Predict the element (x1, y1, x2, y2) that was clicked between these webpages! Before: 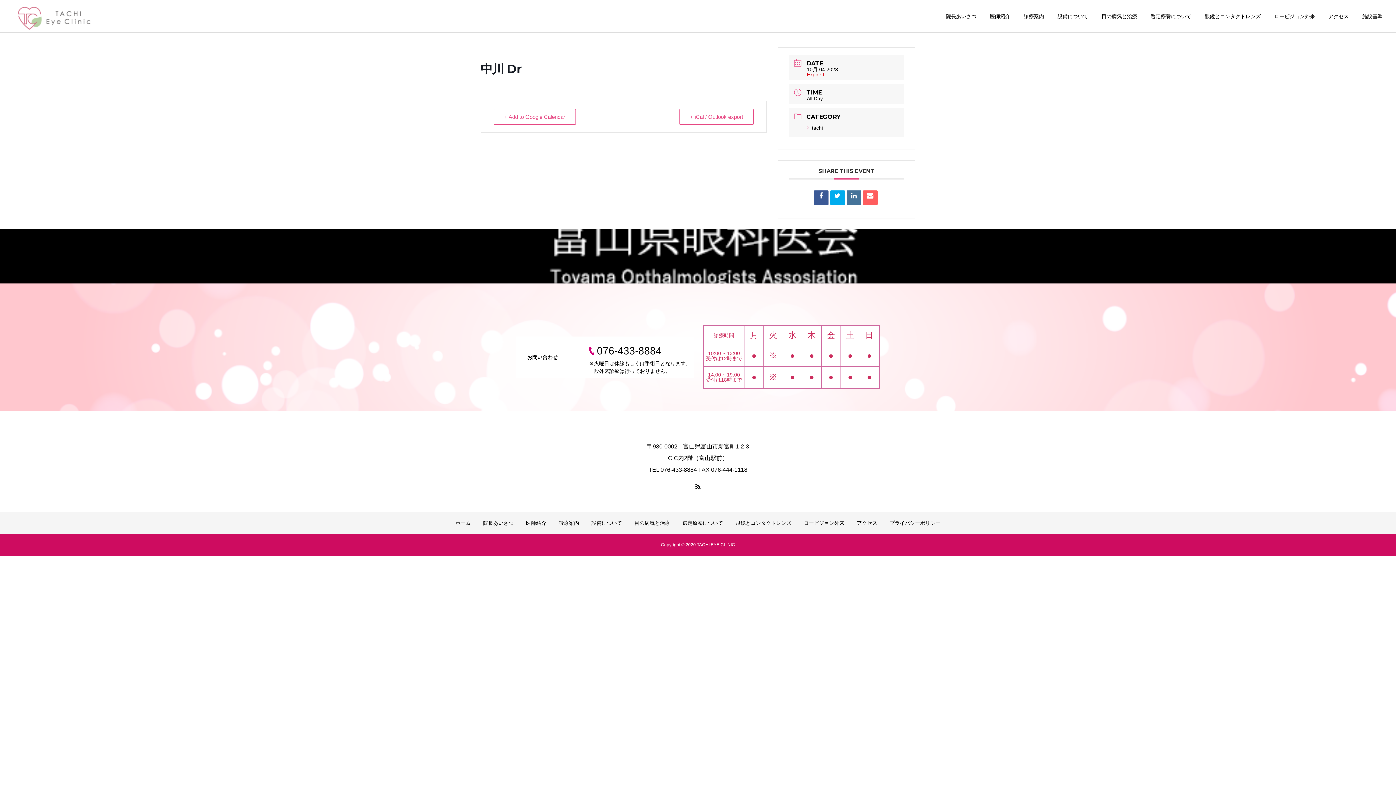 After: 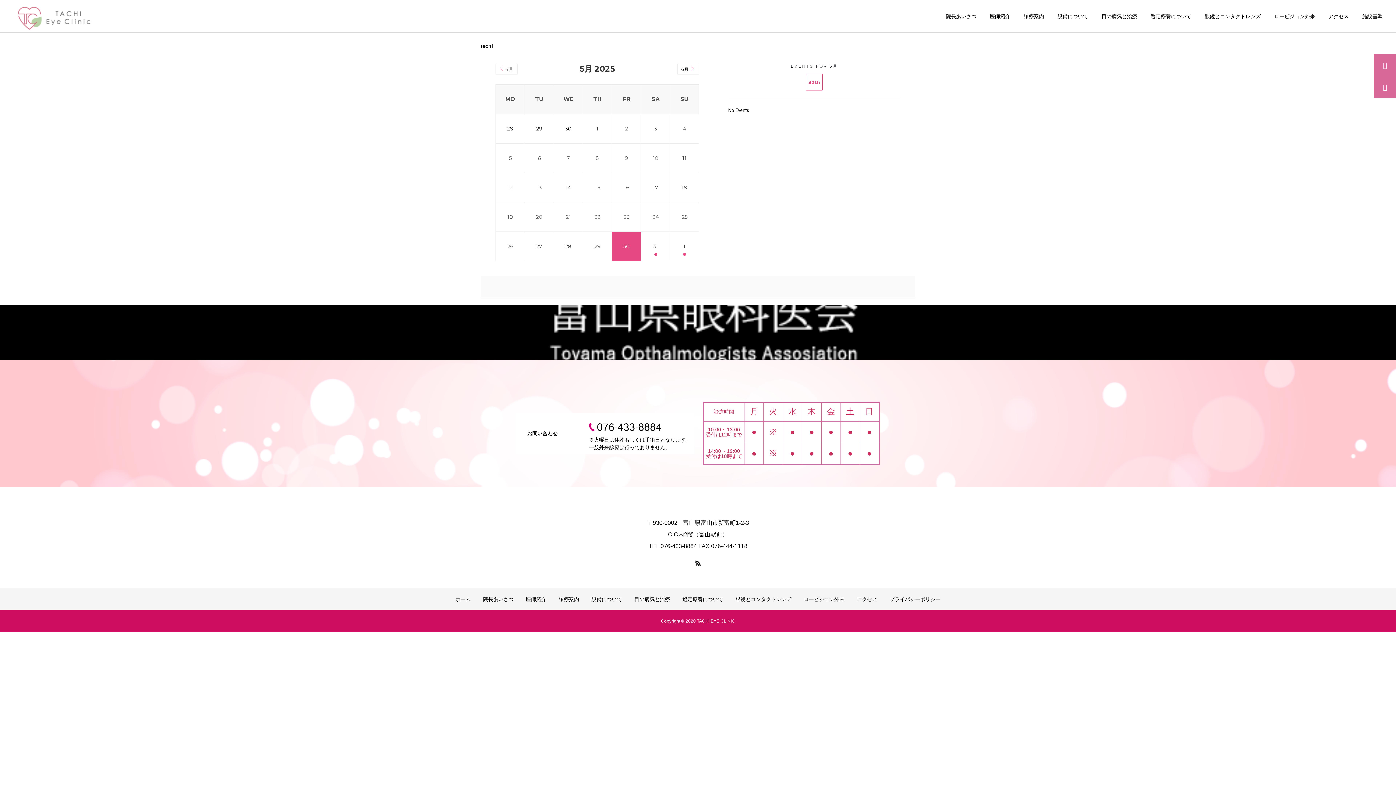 Action: bbox: (807, 125, 823, 131) label: tachi